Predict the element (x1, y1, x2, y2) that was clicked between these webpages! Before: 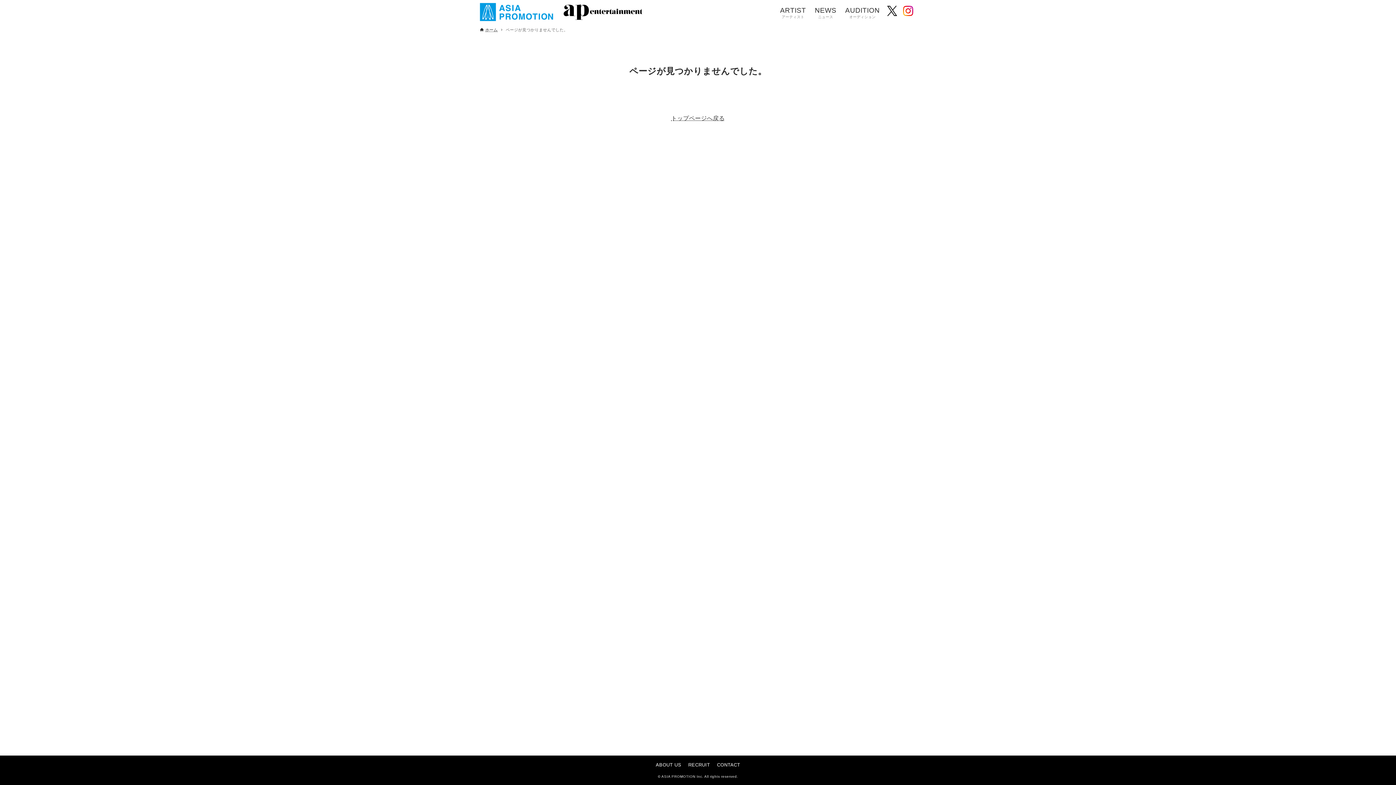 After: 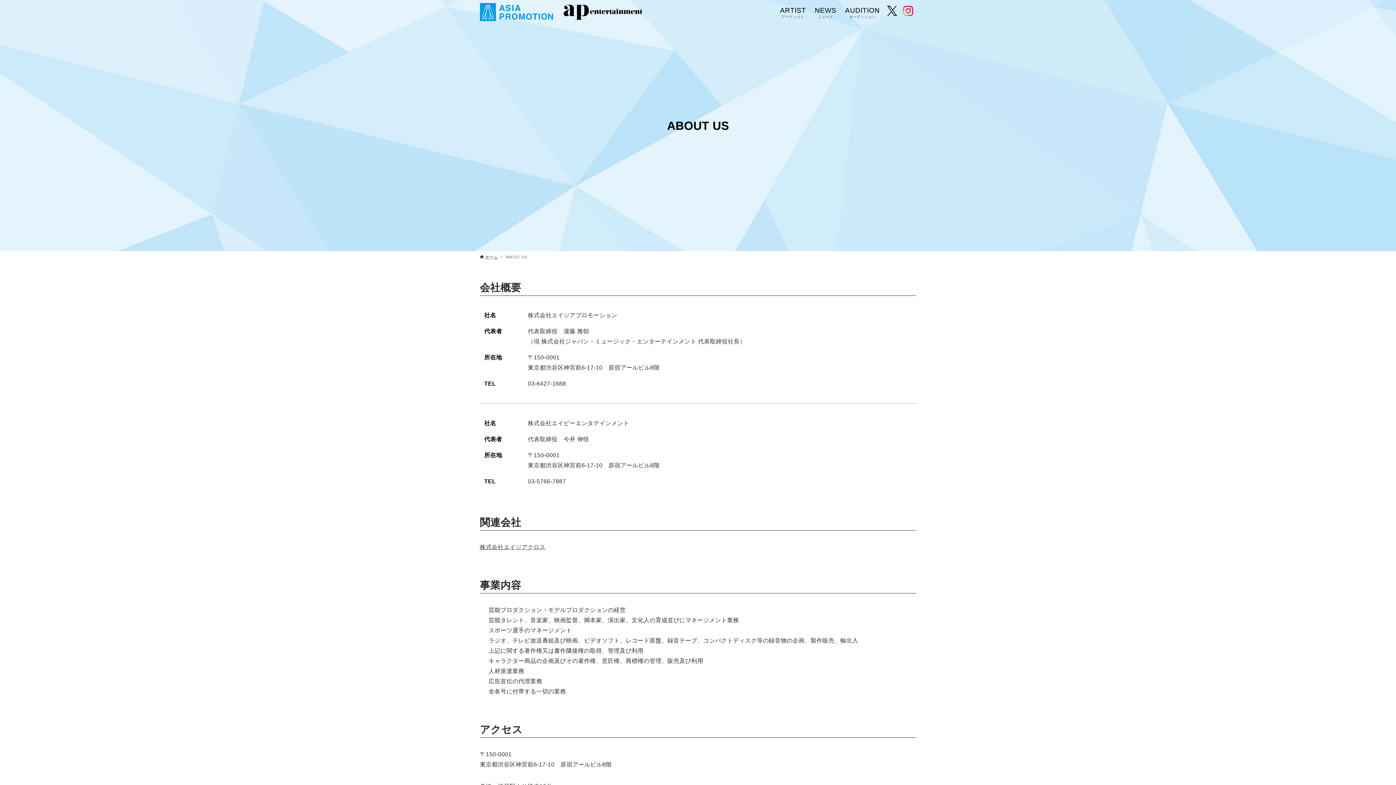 Action: label: ABOUT US bbox: (652, 761, 684, 768)